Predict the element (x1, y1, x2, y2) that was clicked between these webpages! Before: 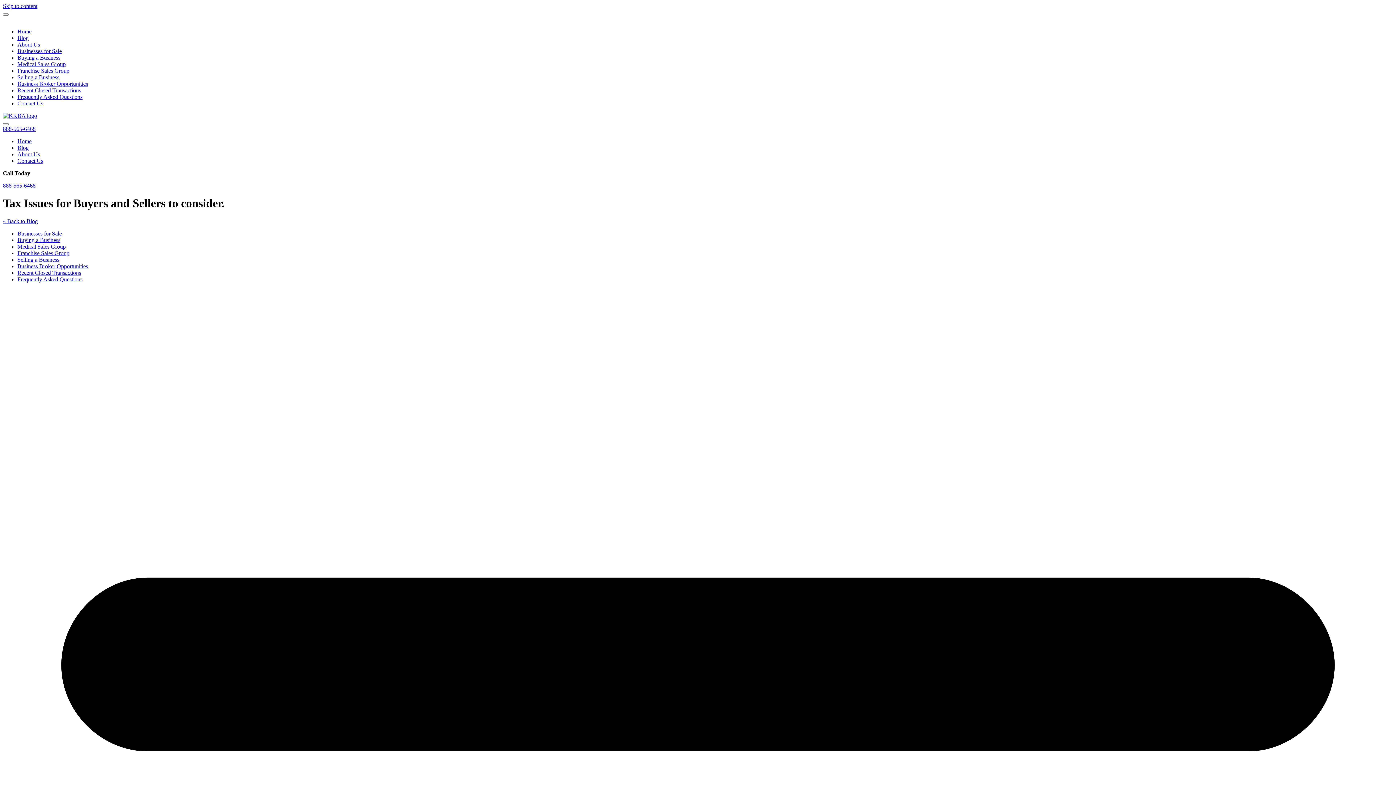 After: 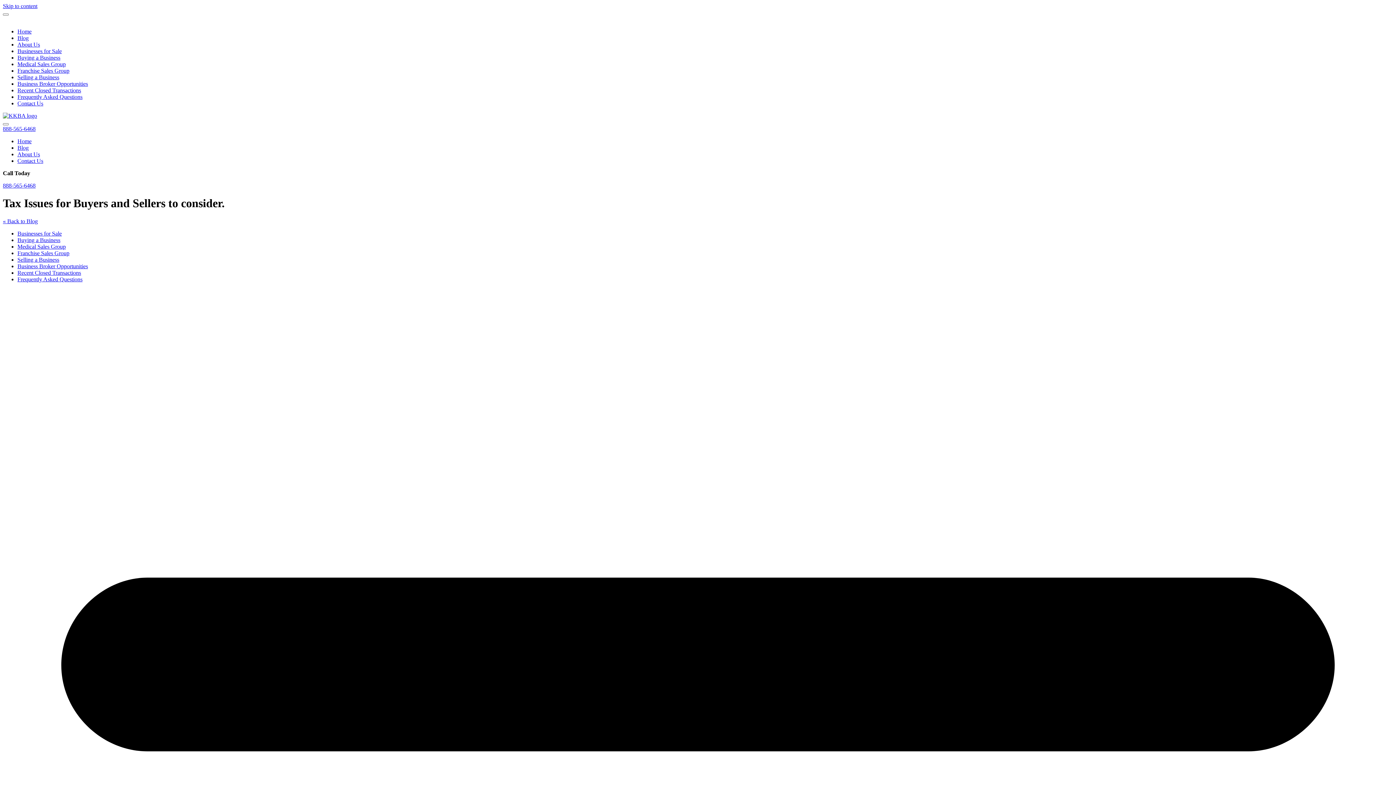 Action: bbox: (2, 2, 37, 9) label: Skip to content